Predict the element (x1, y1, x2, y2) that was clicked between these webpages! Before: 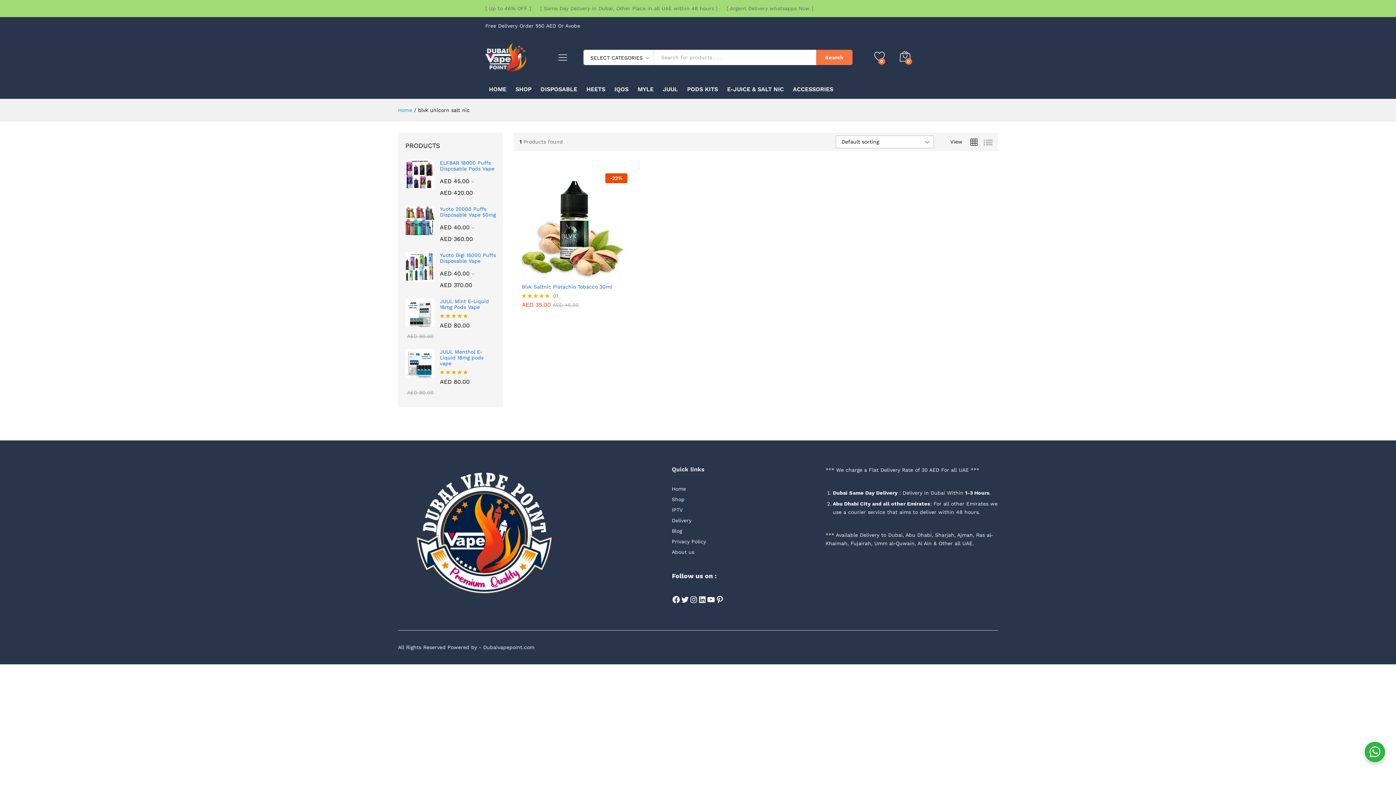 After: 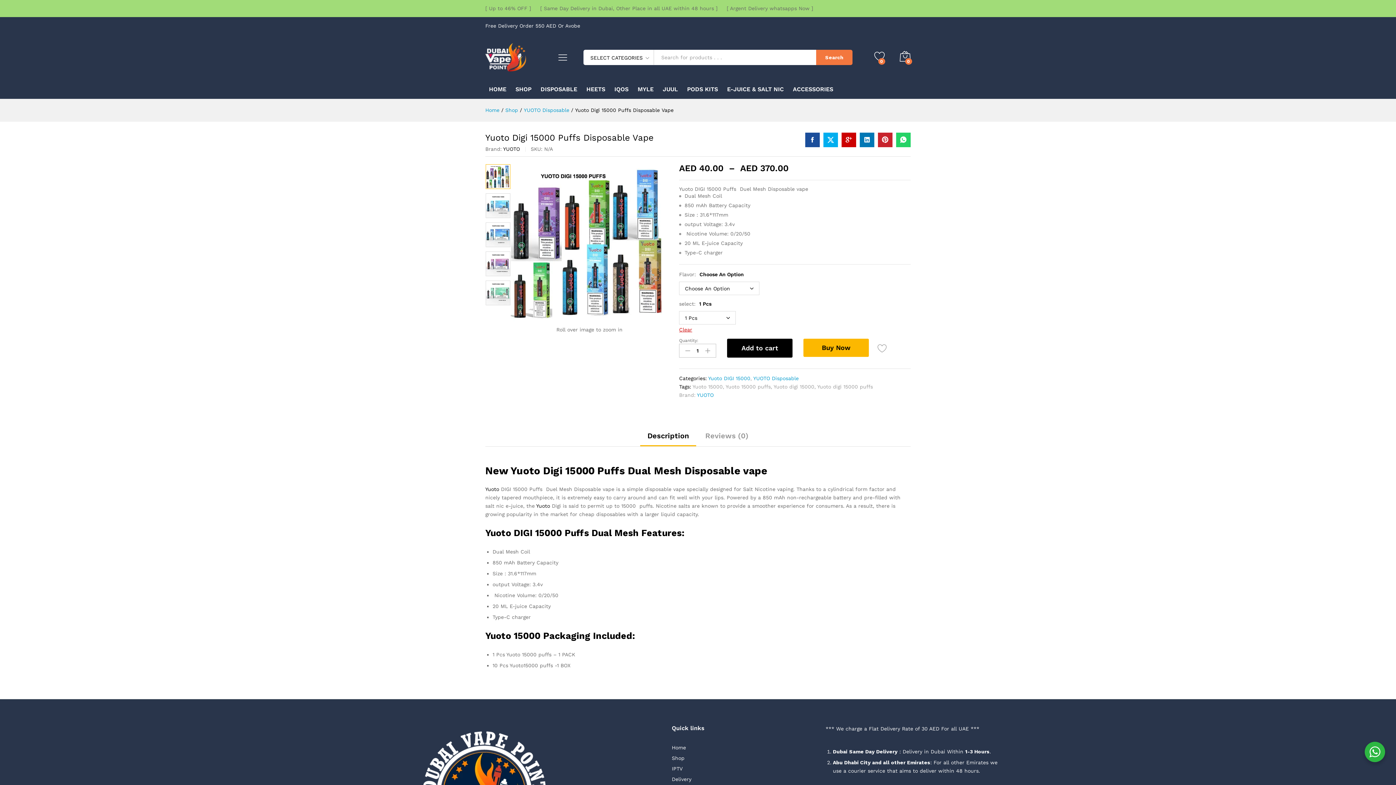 Action: label: Yuoto Digi 15000 Puffs Disposable Vape bbox: (405, 252, 496, 264)